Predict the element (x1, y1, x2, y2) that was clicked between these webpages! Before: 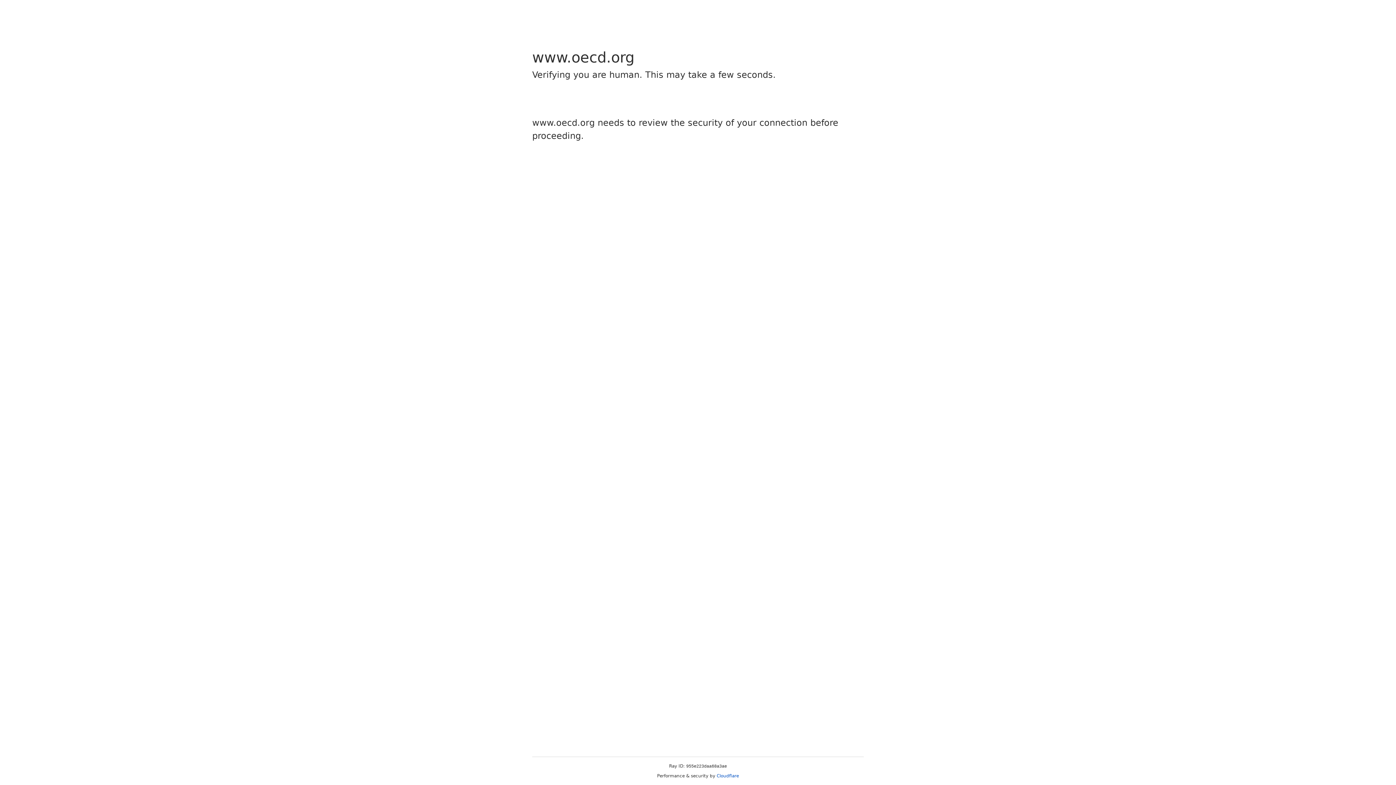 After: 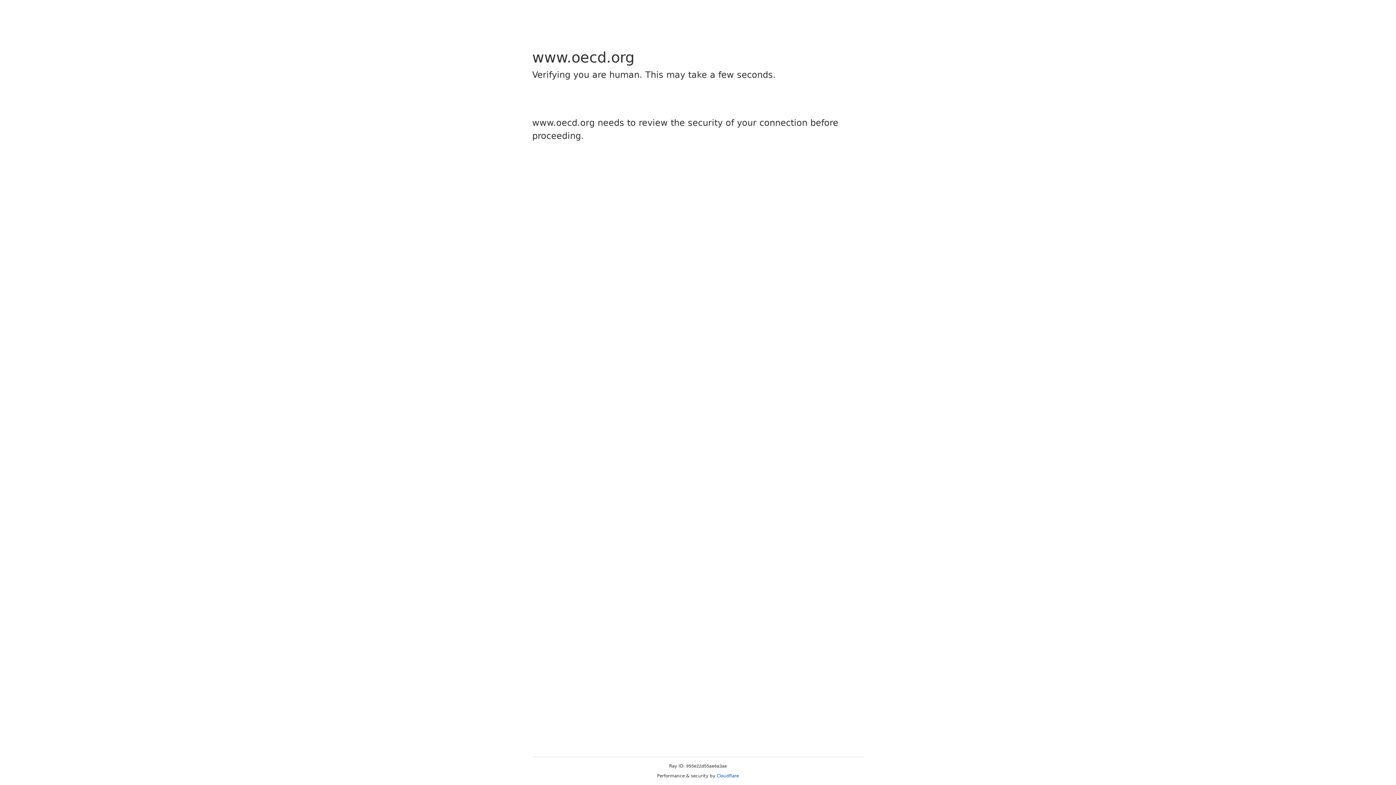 Action: bbox: (716, 773, 739, 778) label: Cloudflare